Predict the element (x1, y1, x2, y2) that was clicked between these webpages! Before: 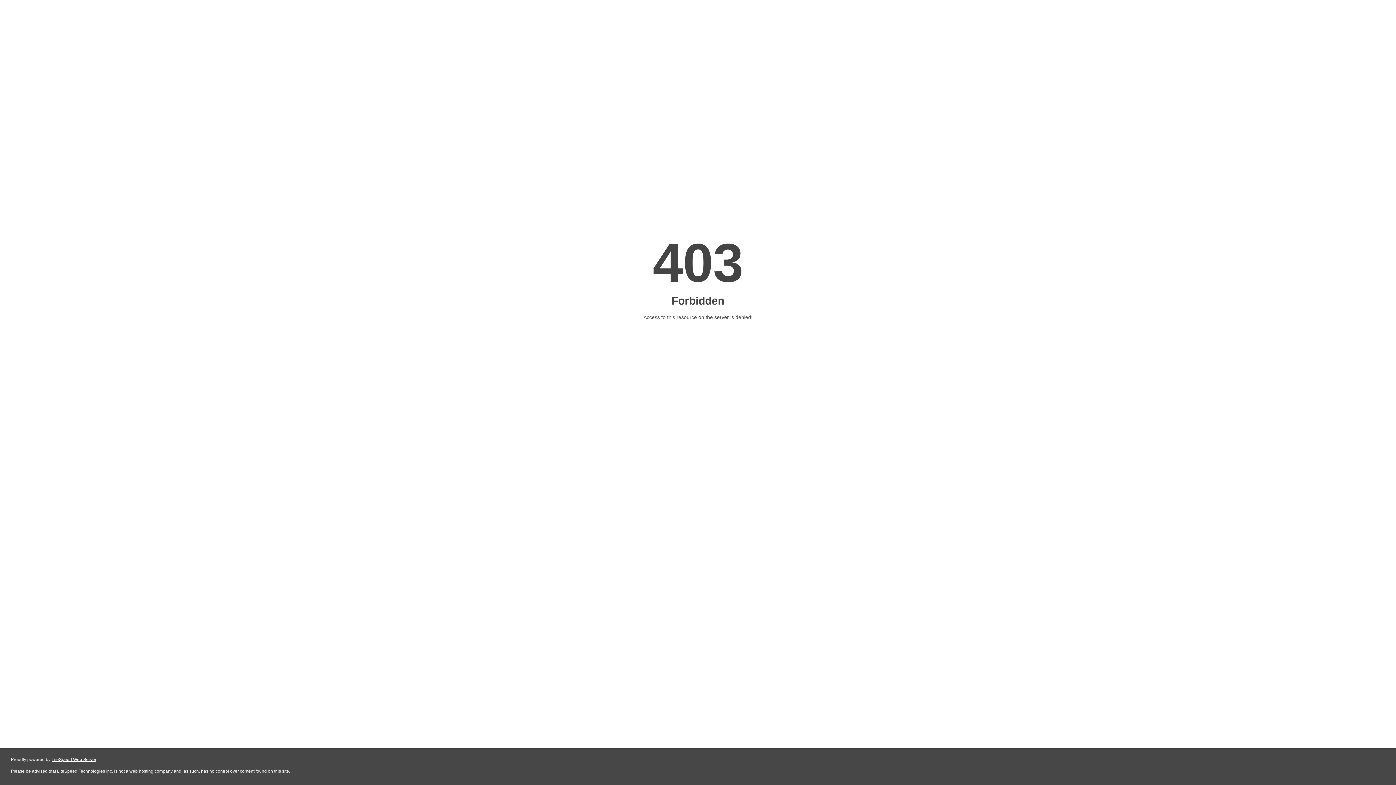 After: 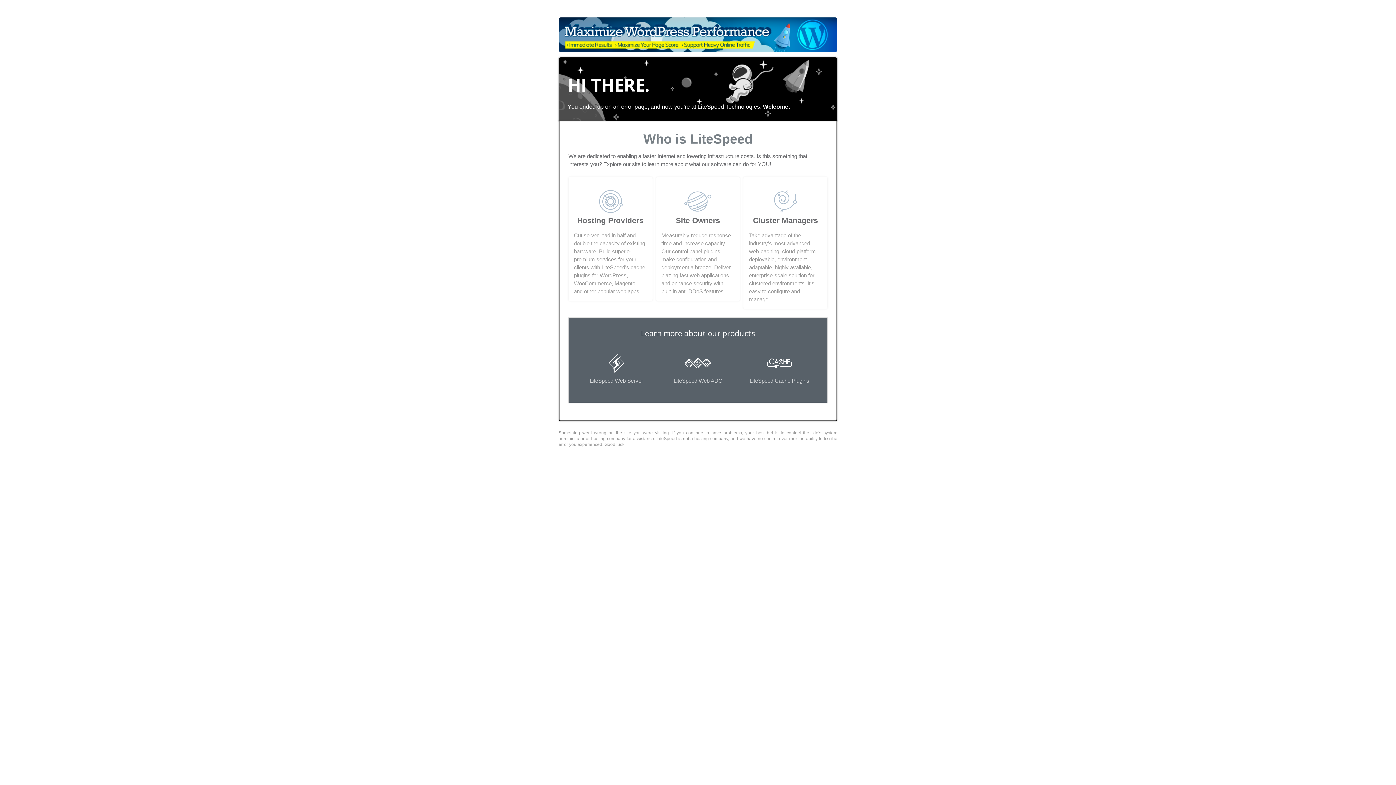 Action: bbox: (51, 757, 96, 762) label: LiteSpeed Web Server